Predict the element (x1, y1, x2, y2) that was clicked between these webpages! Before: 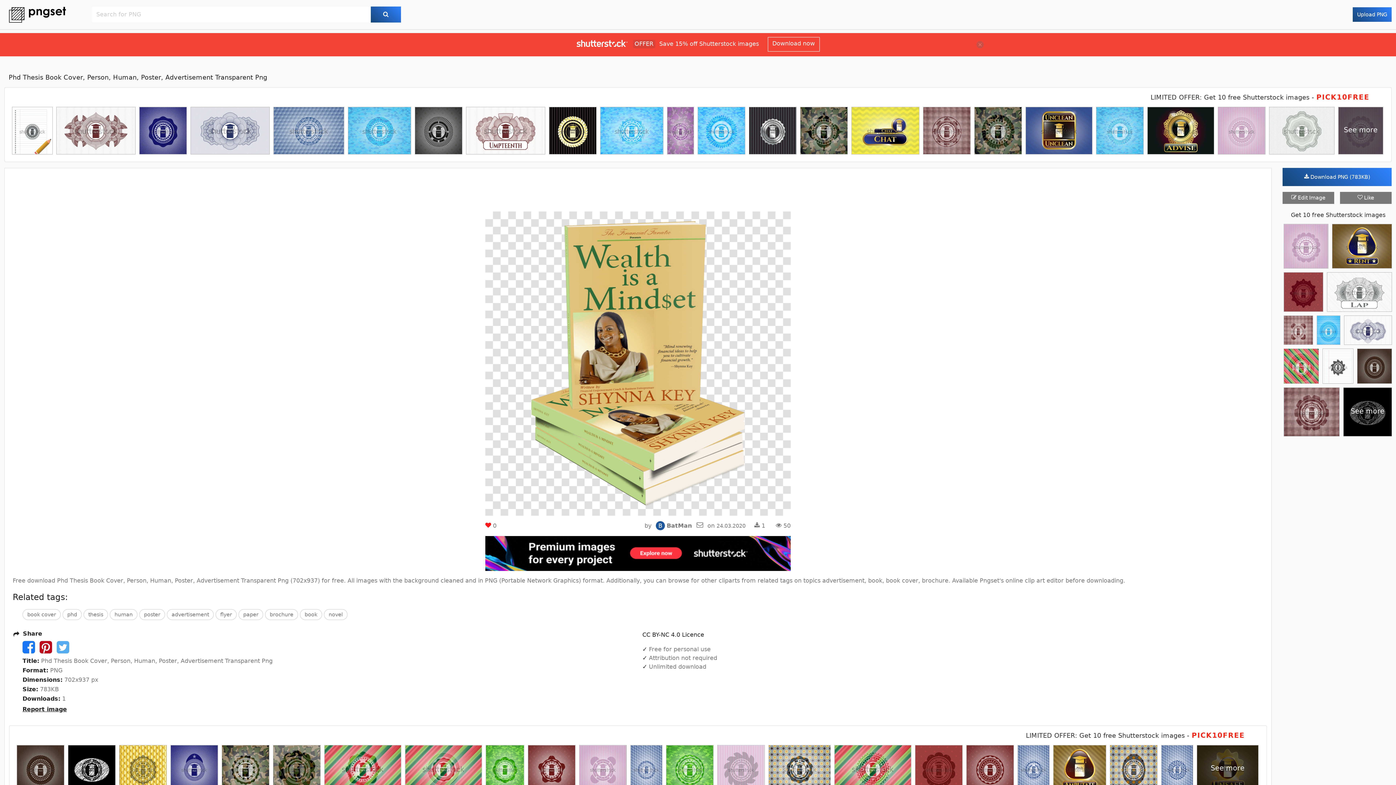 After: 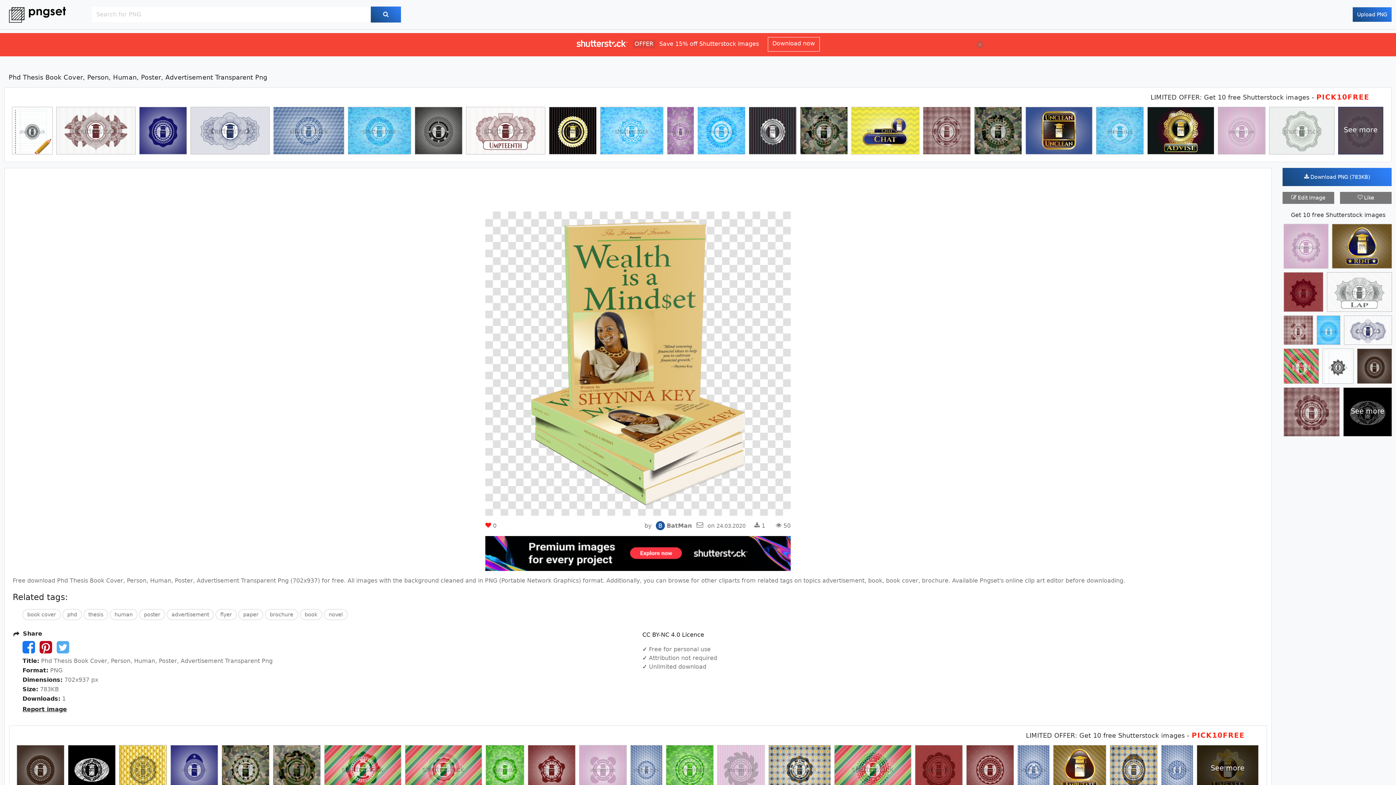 Action: bbox: (1338, 107, 1383, 158) label: See more